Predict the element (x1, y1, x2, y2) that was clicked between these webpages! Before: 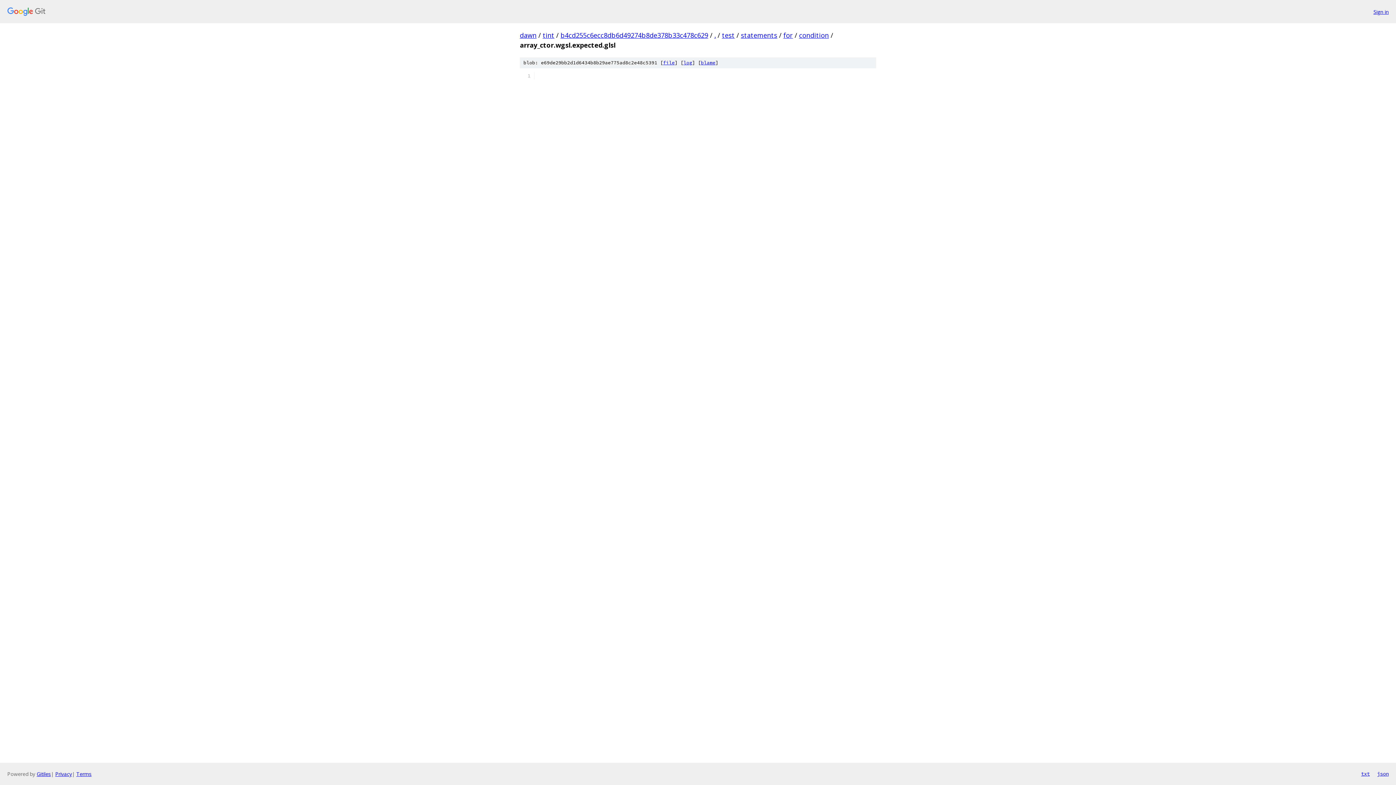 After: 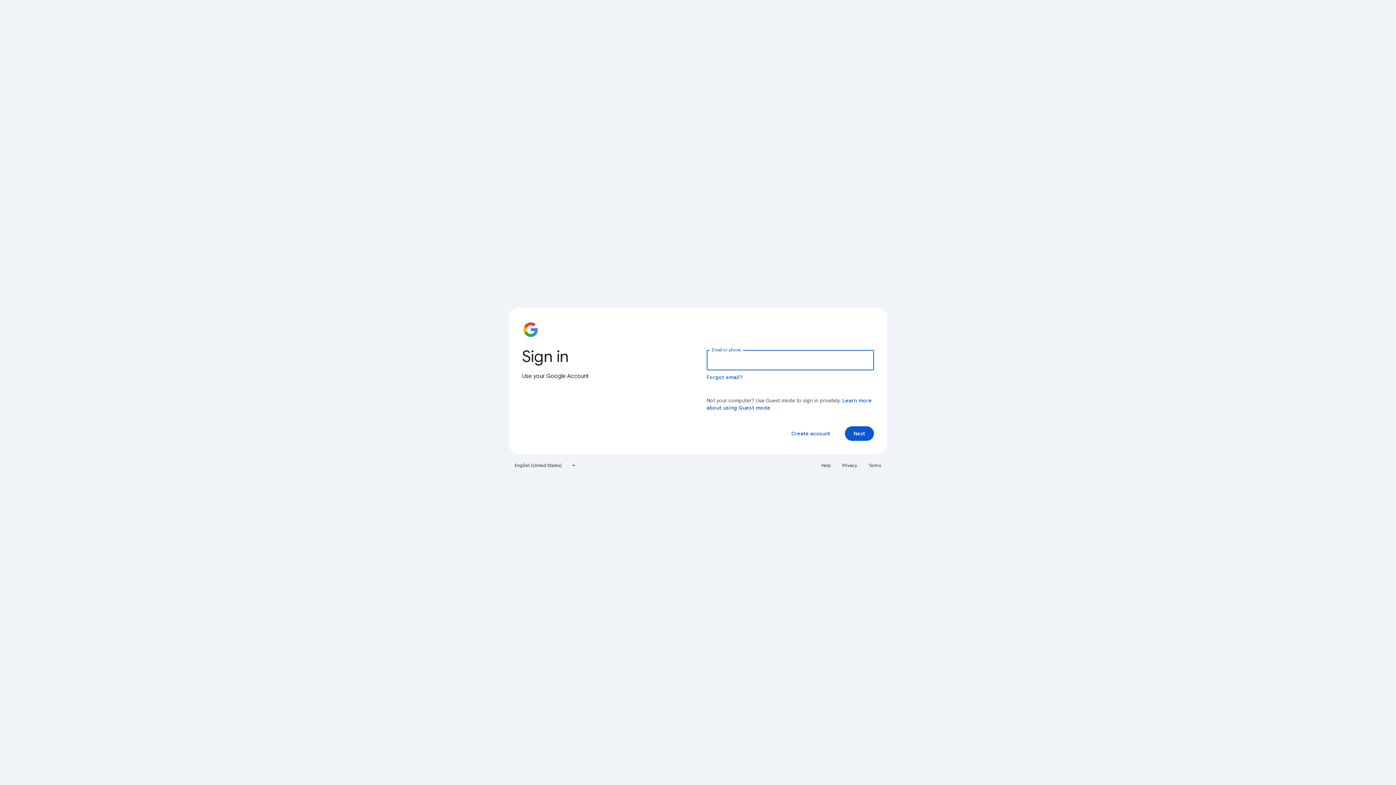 Action: label: Sign in bbox: (1373, 7, 1389, 15)